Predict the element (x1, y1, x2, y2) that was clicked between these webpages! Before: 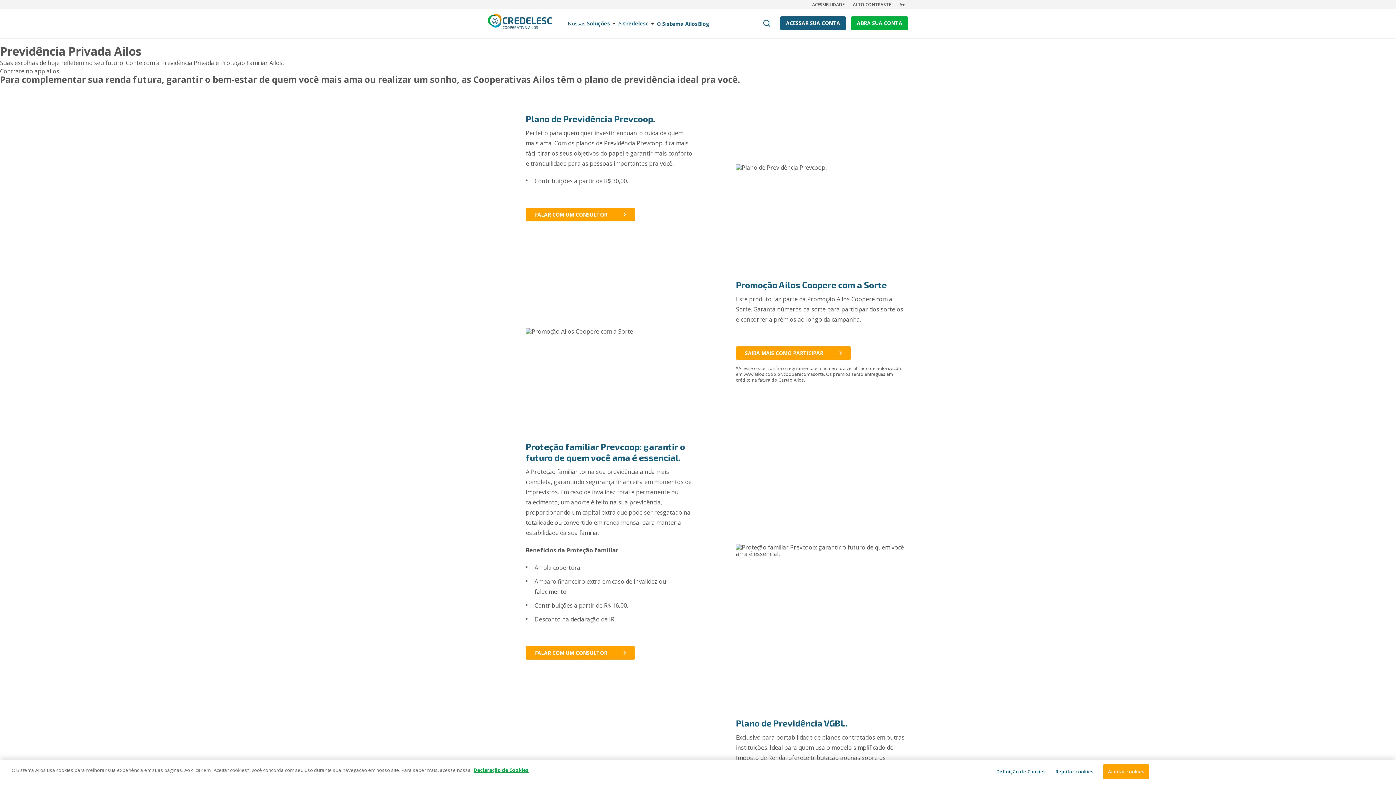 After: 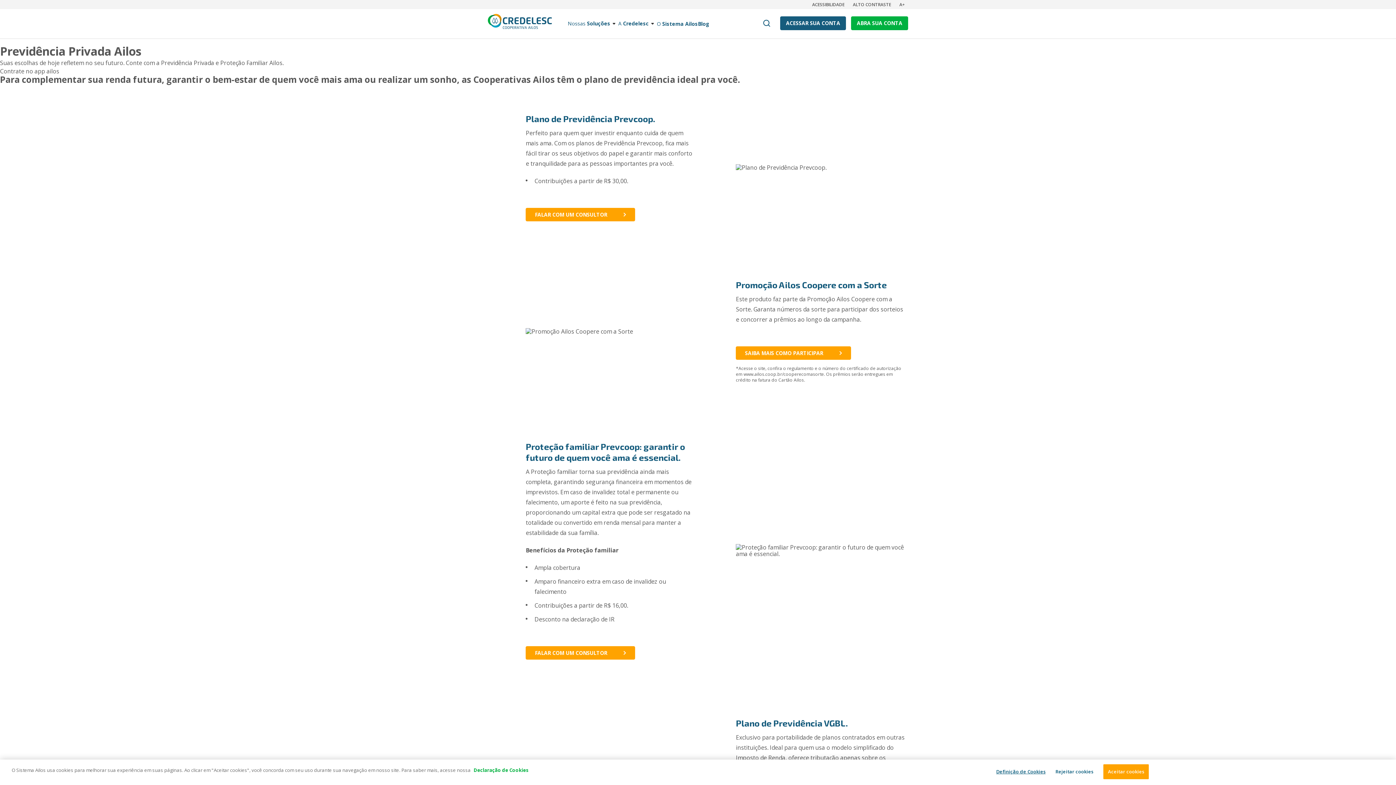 Action: bbox: (473, 767, 528, 773) label: Mais informações sobre a sua privacidade, abre em uma nova guia